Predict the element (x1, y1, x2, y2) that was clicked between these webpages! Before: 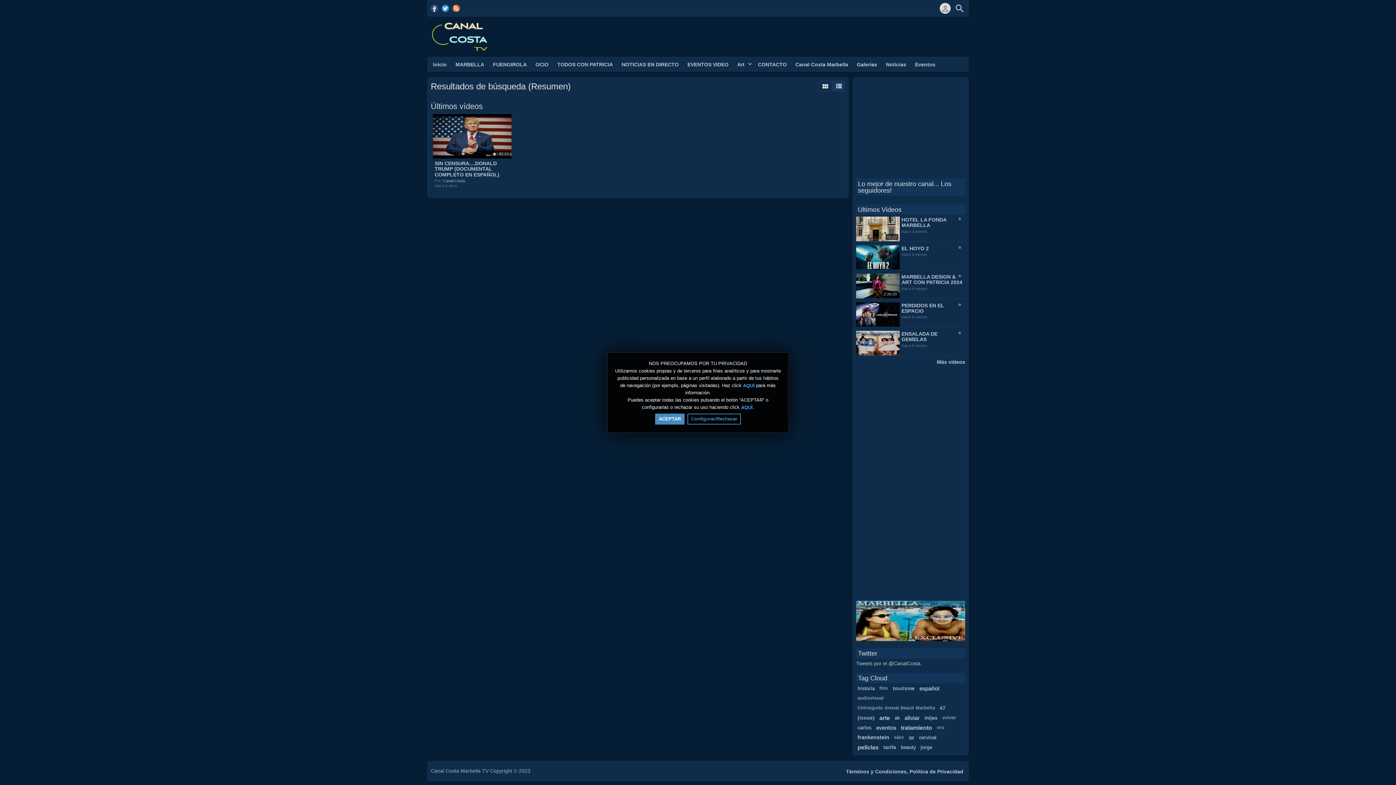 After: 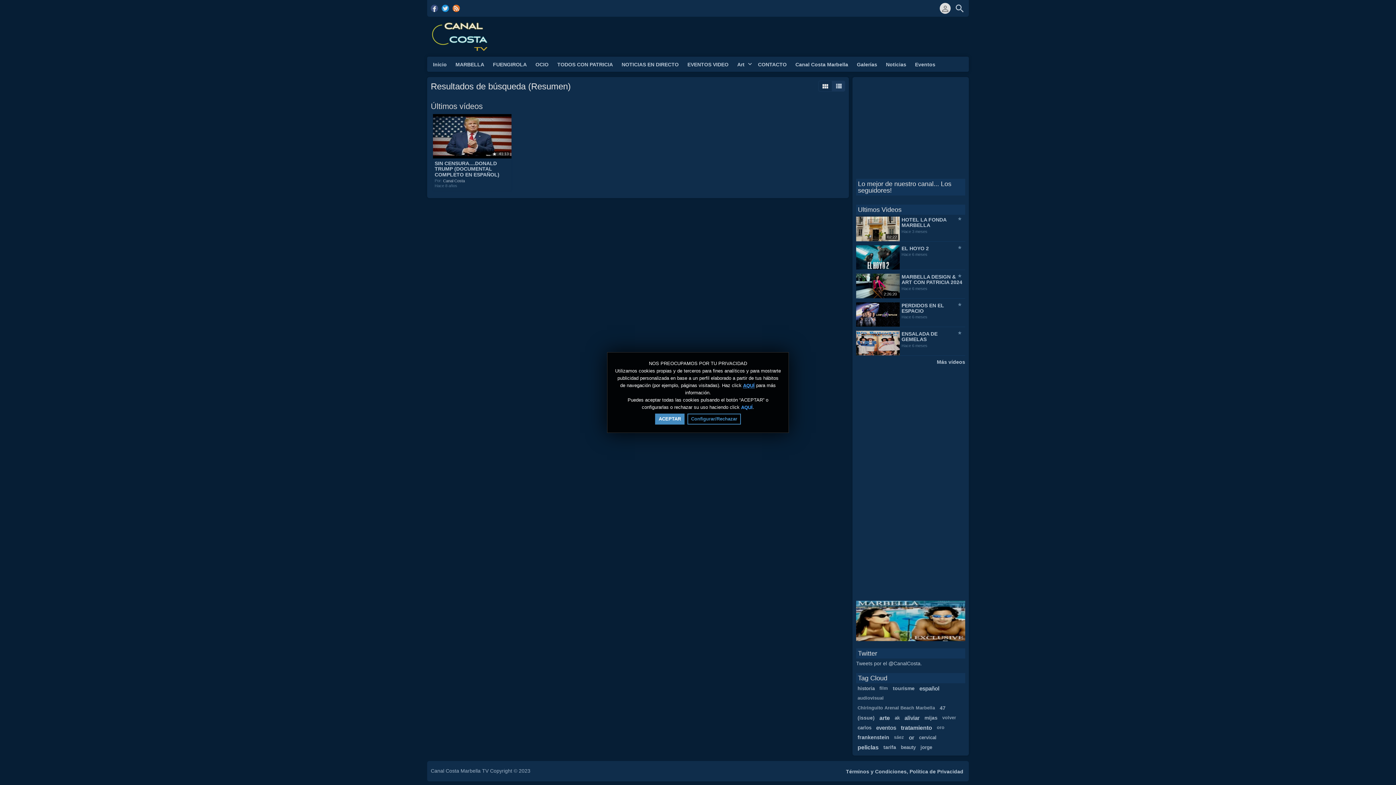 Action: bbox: (743, 383, 754, 388) label: AQUÍ